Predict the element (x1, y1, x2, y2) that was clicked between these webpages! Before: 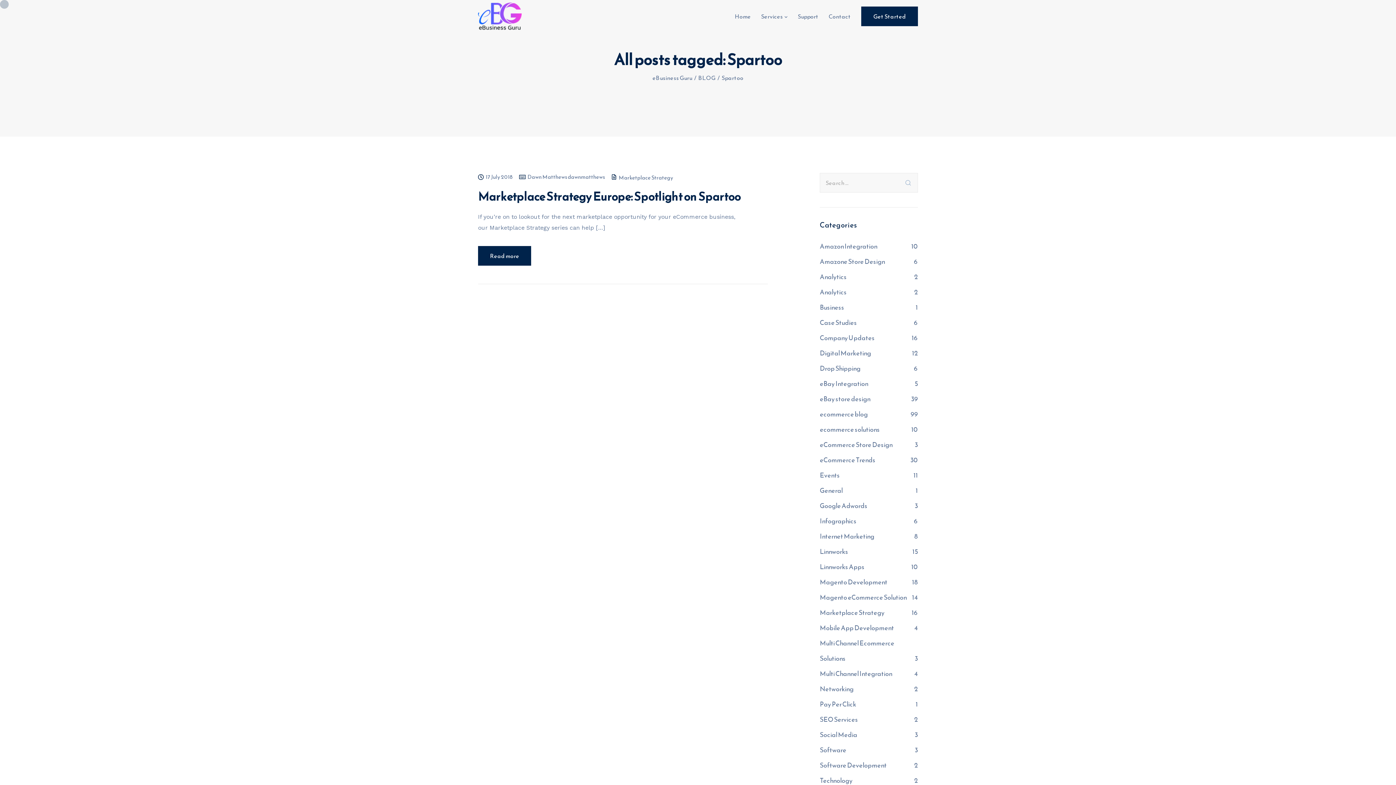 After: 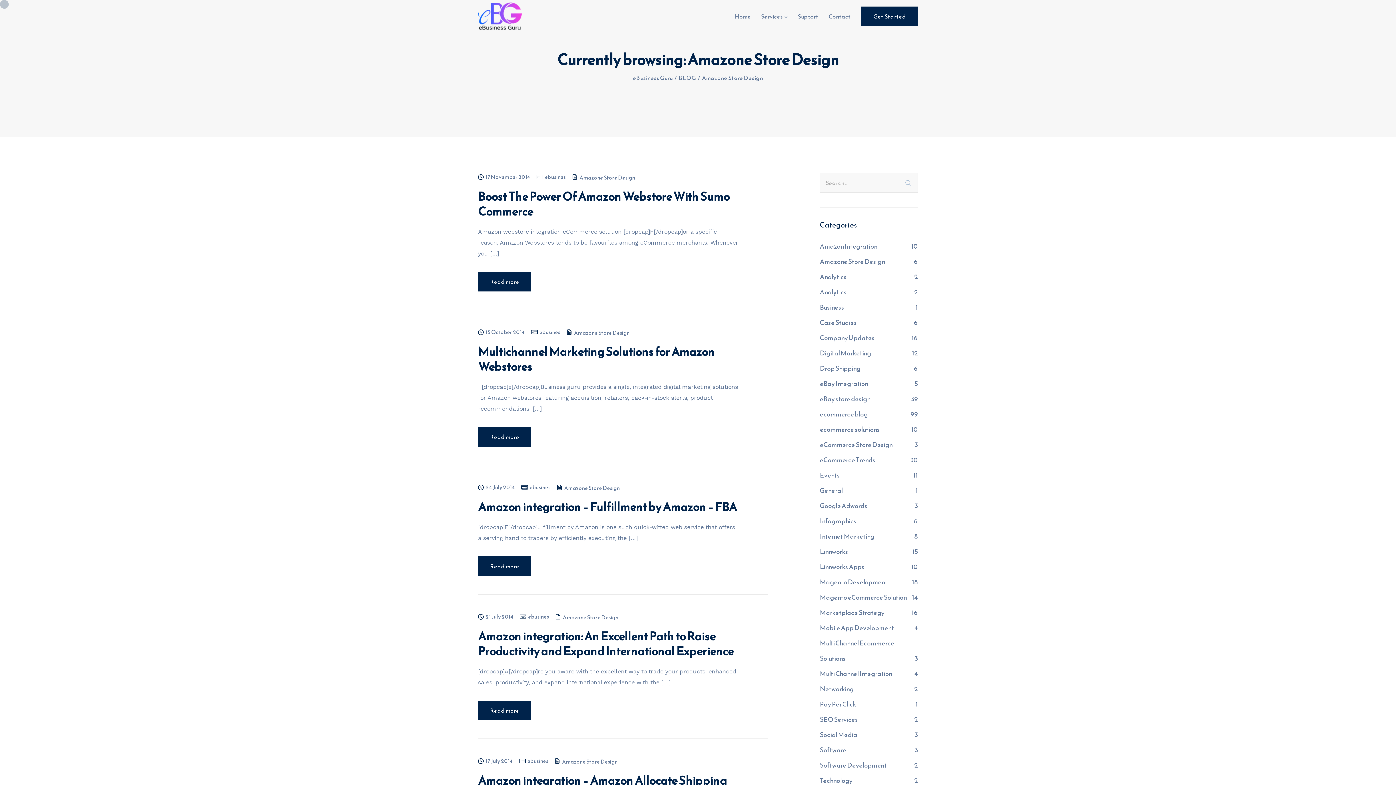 Action: bbox: (819, 256, 885, 266) label: Amazone Store Design